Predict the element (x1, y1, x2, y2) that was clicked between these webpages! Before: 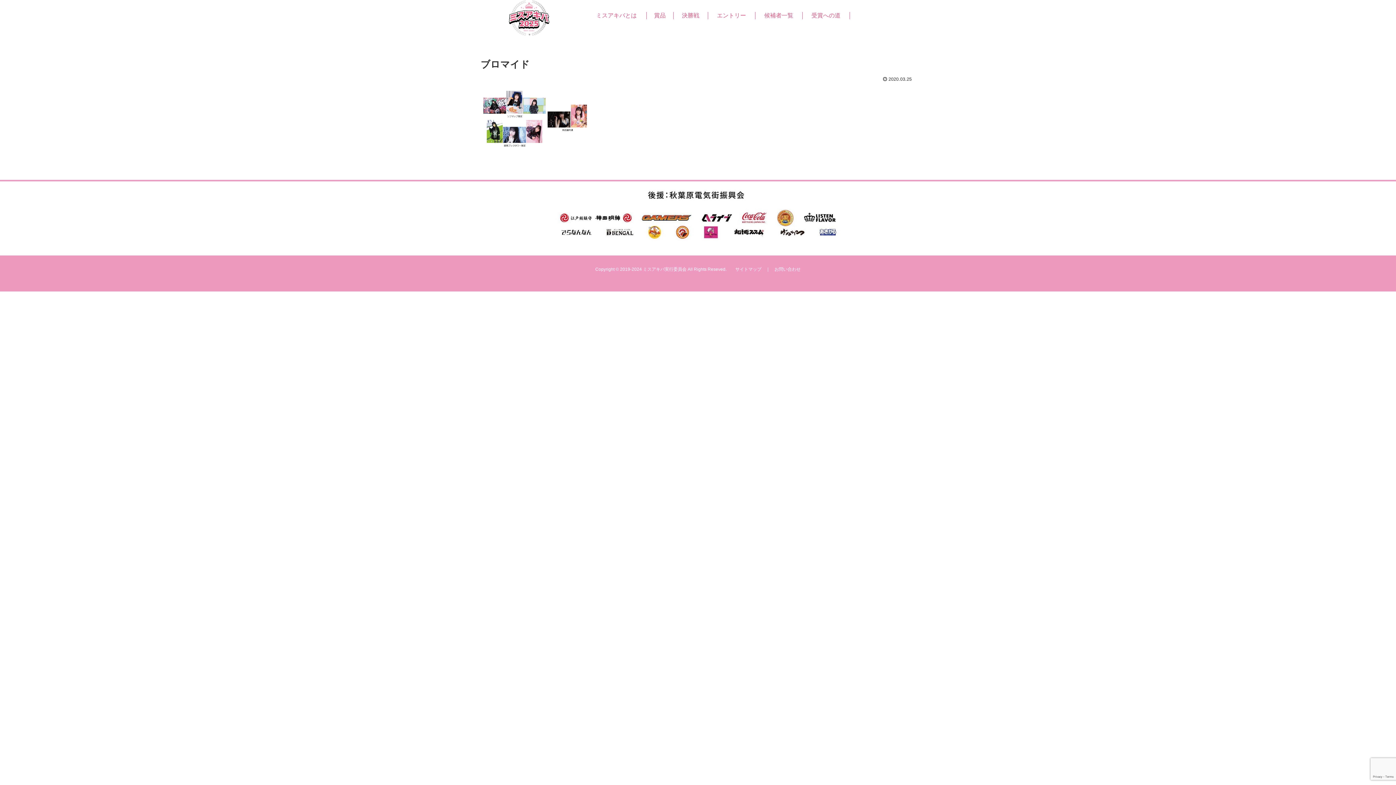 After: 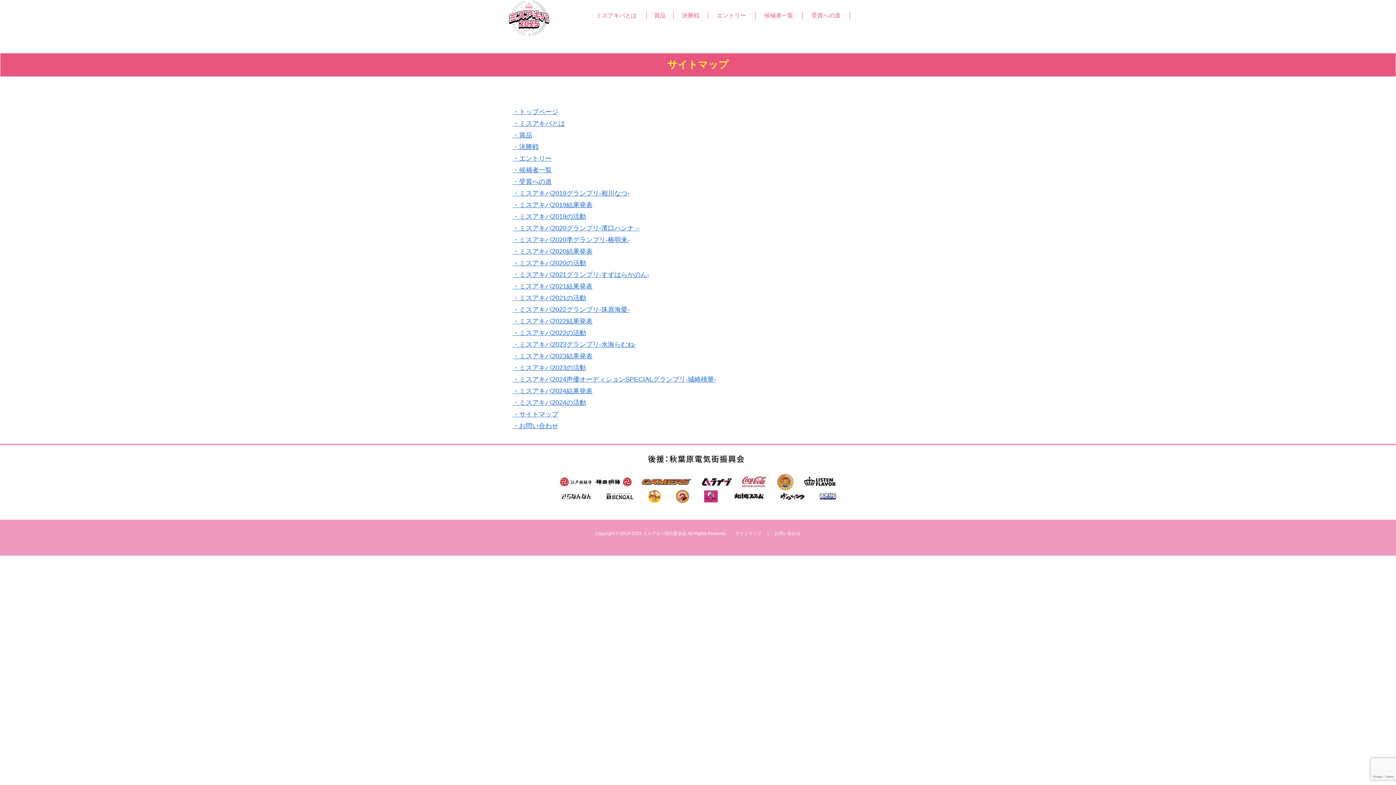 Action: bbox: (735, 267, 761, 272) label: サイトマップ